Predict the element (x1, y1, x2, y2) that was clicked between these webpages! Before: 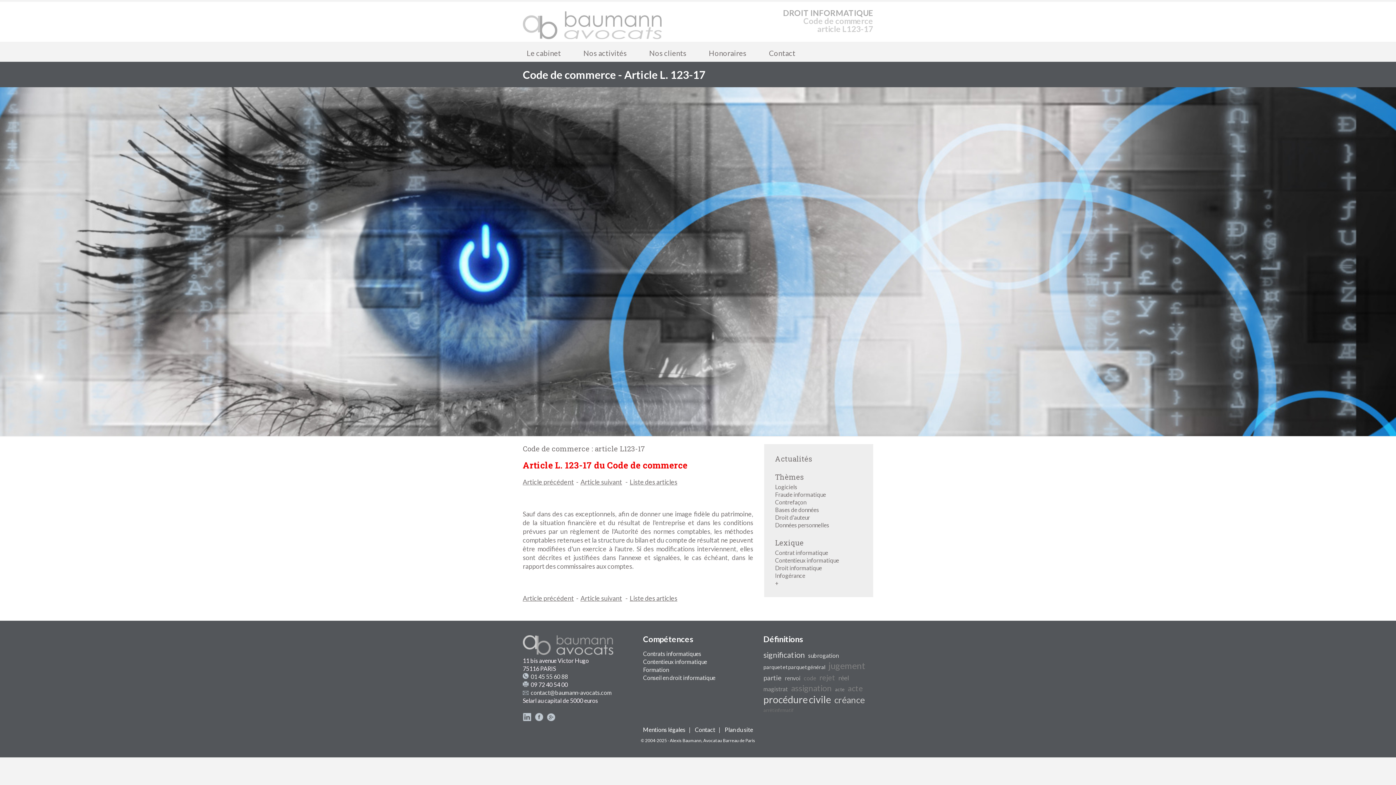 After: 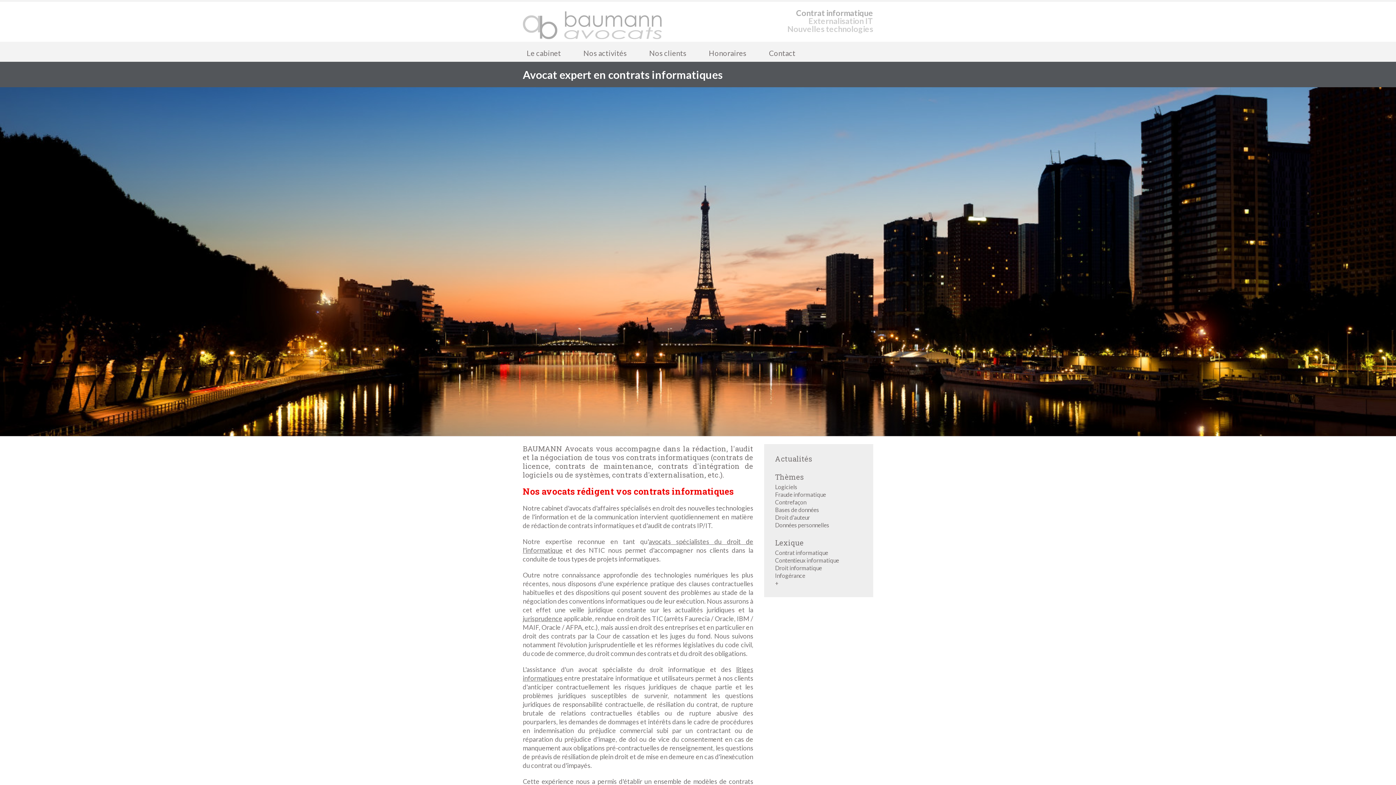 Action: bbox: (643, 650, 701, 657) label: Contrats informatiques